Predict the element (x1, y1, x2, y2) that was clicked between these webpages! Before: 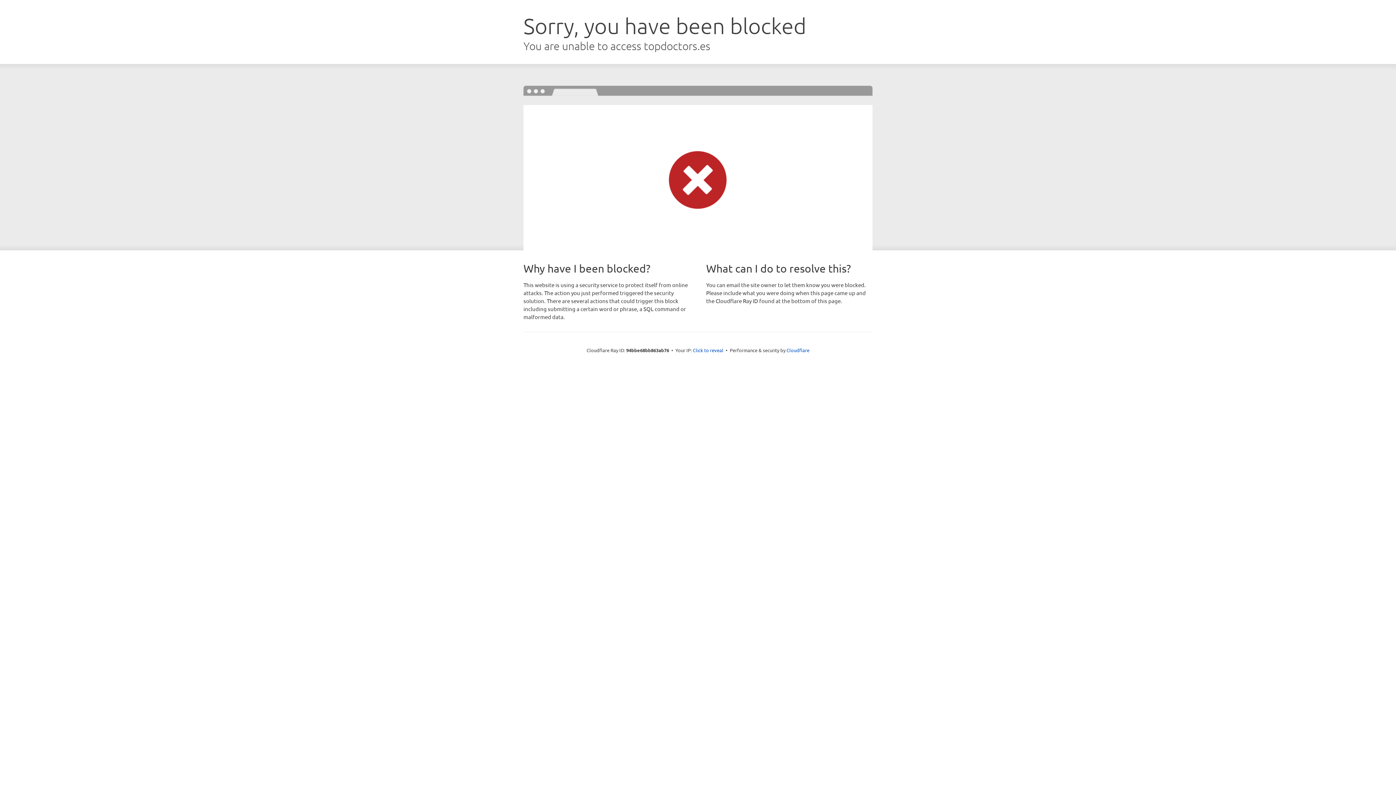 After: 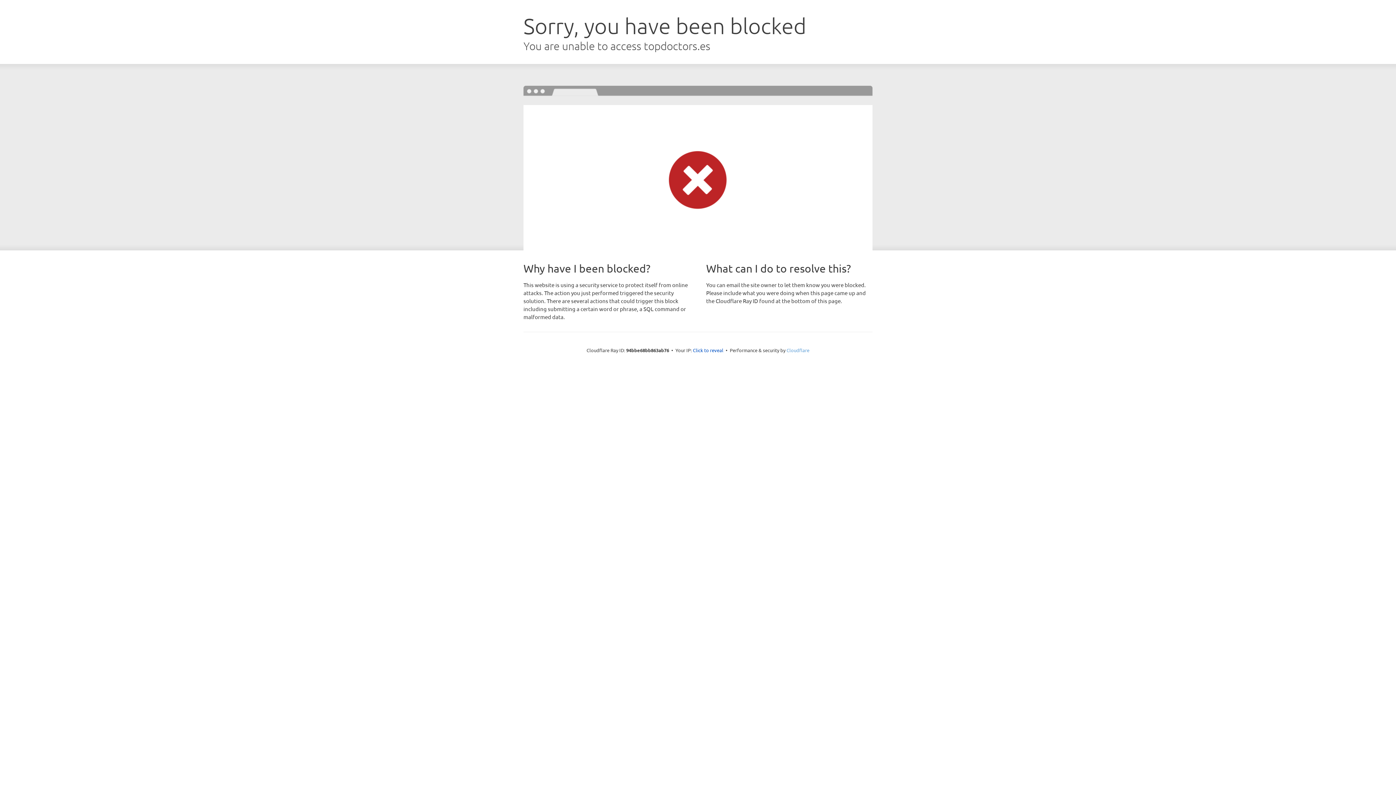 Action: label: Cloudflare bbox: (786, 347, 809, 353)